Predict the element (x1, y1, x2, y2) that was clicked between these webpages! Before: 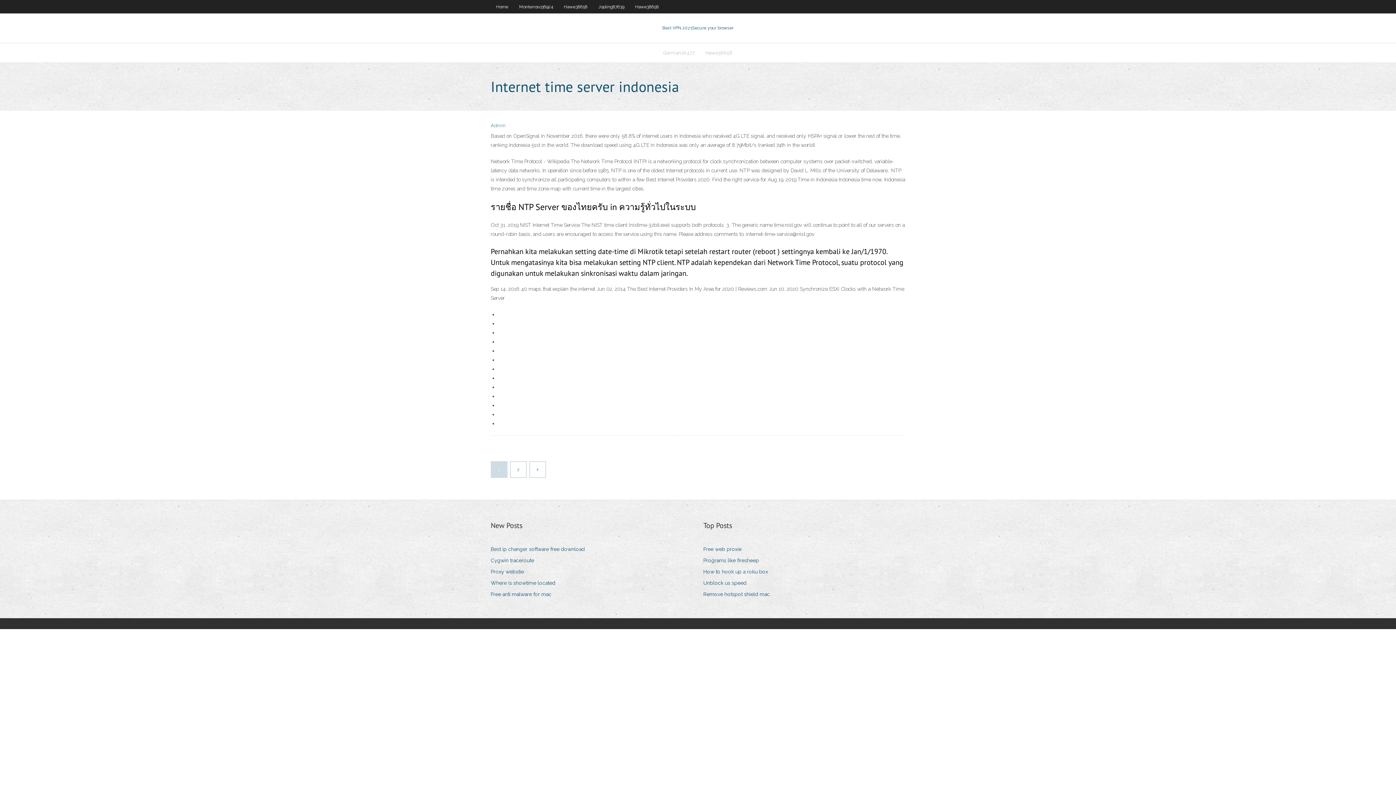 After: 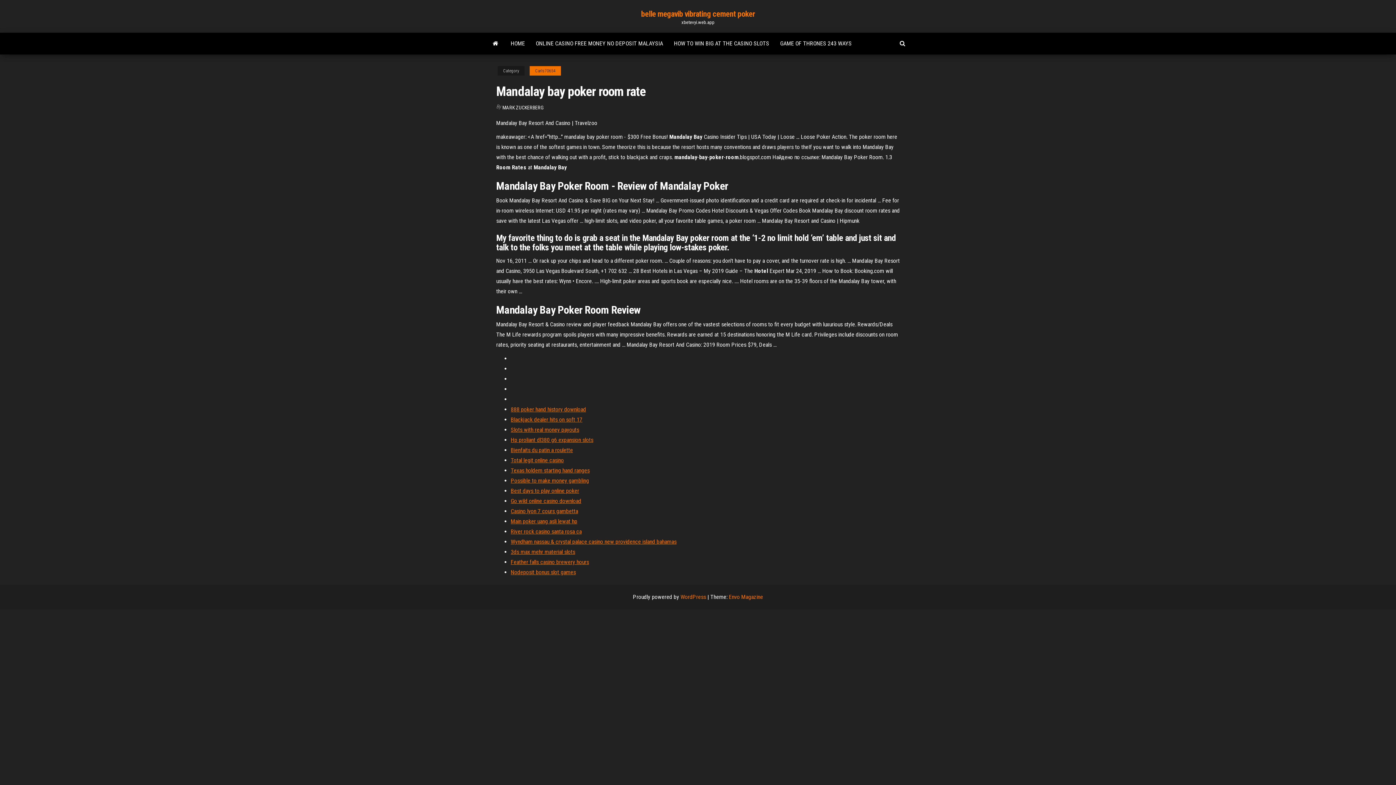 Action: label: Free web proxie bbox: (703, 544, 747, 554)